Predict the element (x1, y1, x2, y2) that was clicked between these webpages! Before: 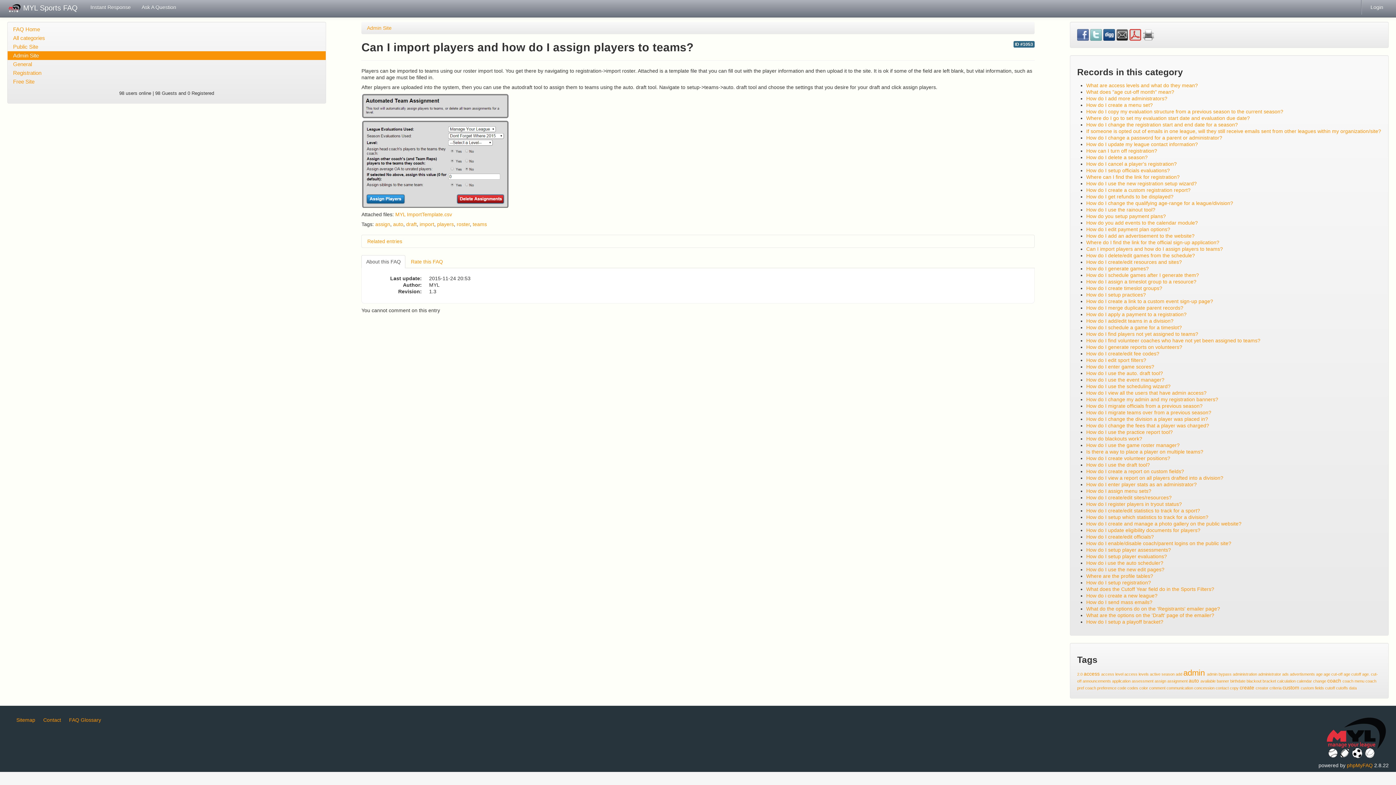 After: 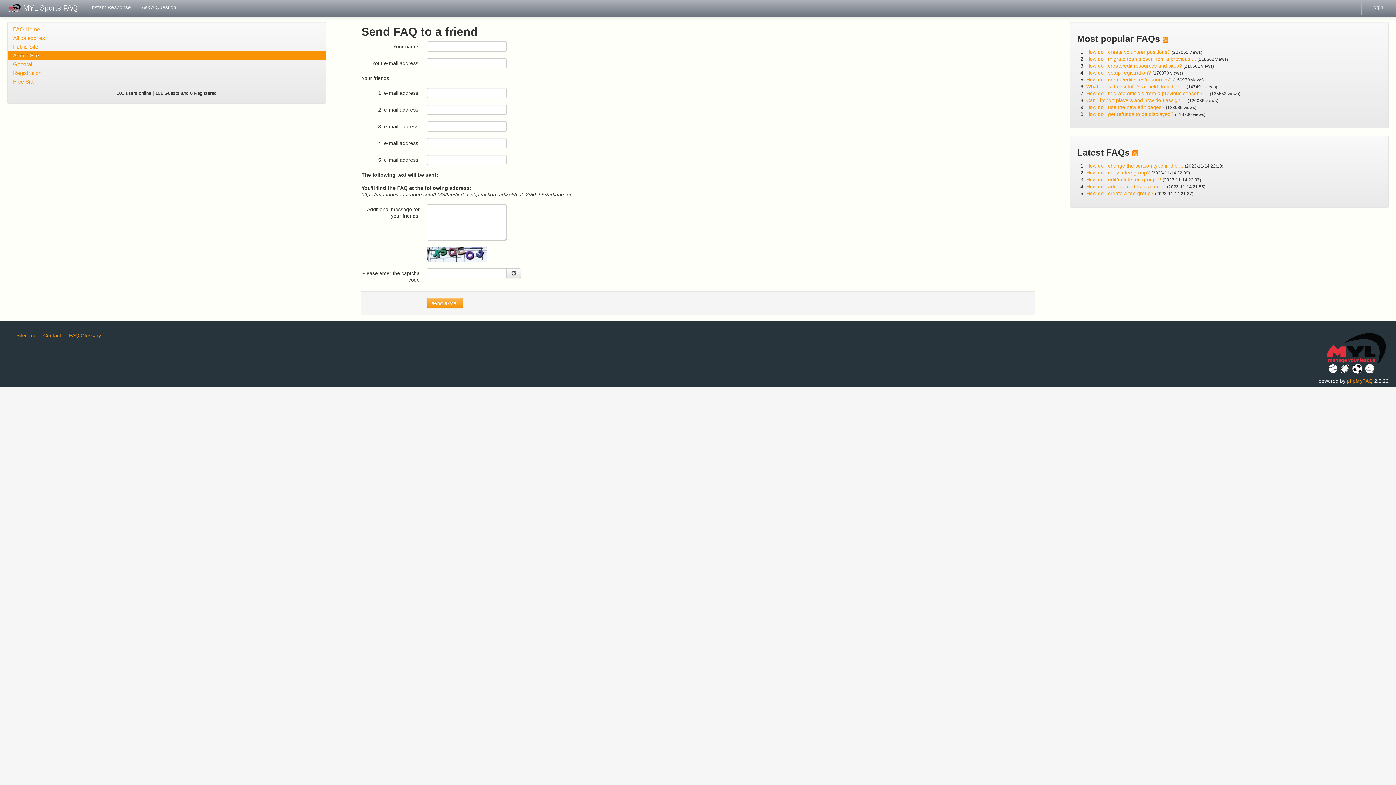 Action: bbox: (1116, 31, 1129, 37) label:  